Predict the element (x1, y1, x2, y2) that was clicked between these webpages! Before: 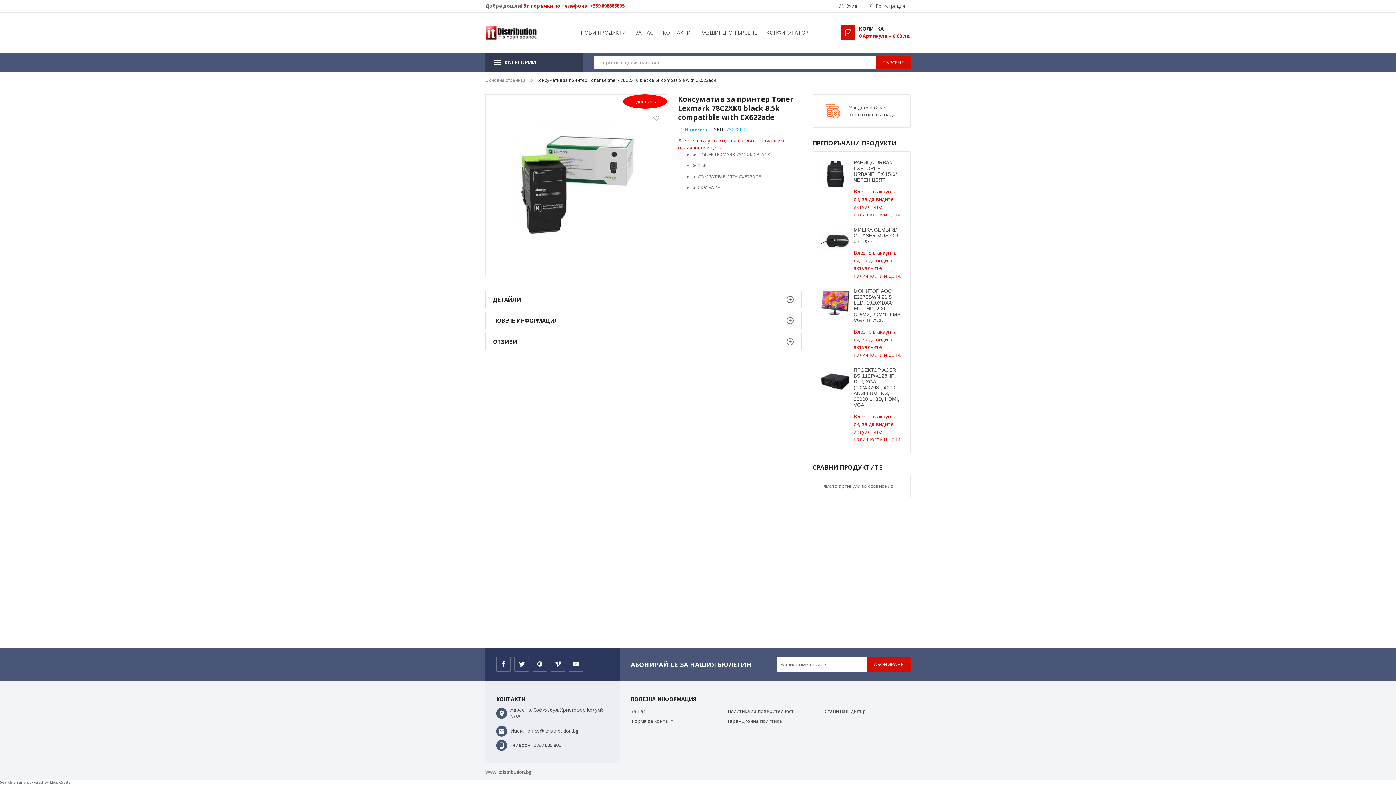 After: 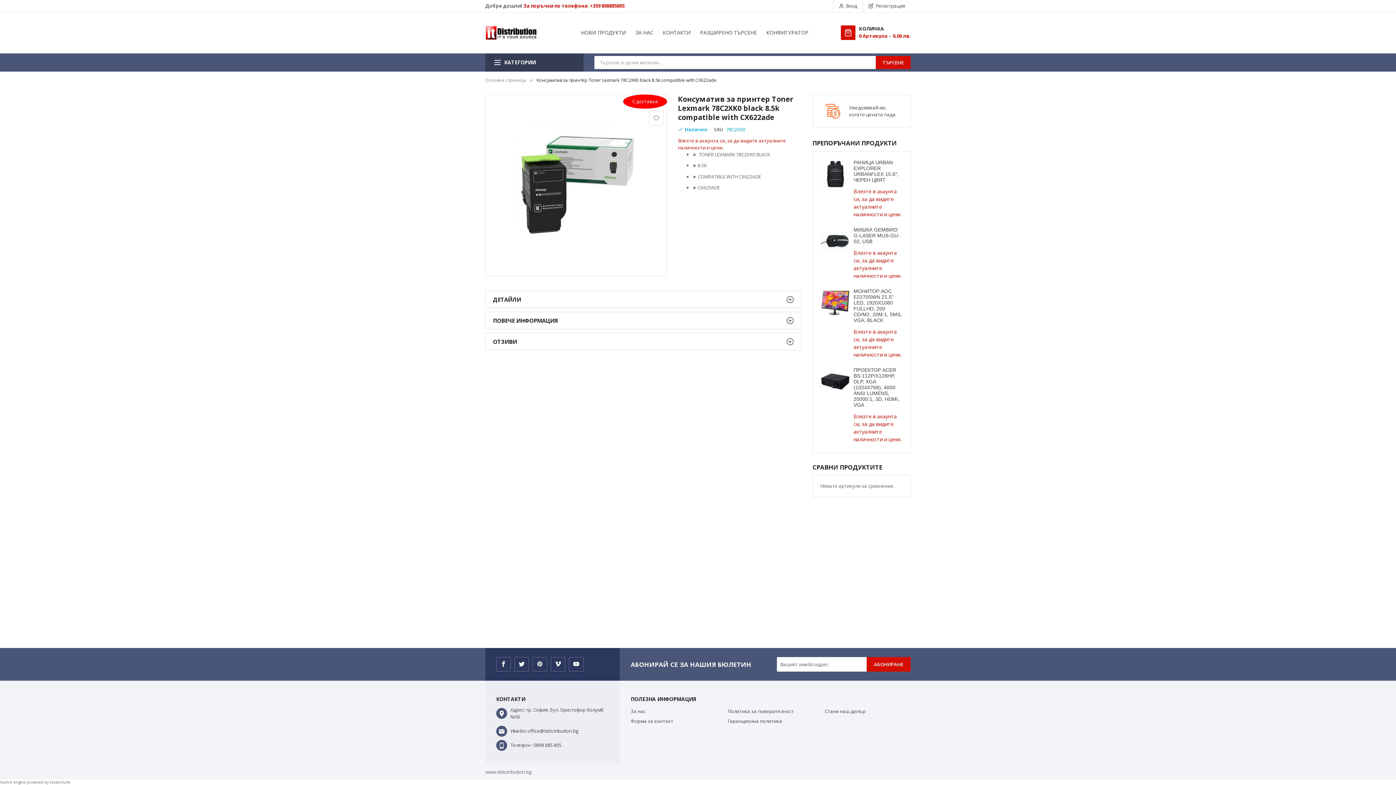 Action: bbox: (692, 162, 706, 168) label: ➤ 8.5K